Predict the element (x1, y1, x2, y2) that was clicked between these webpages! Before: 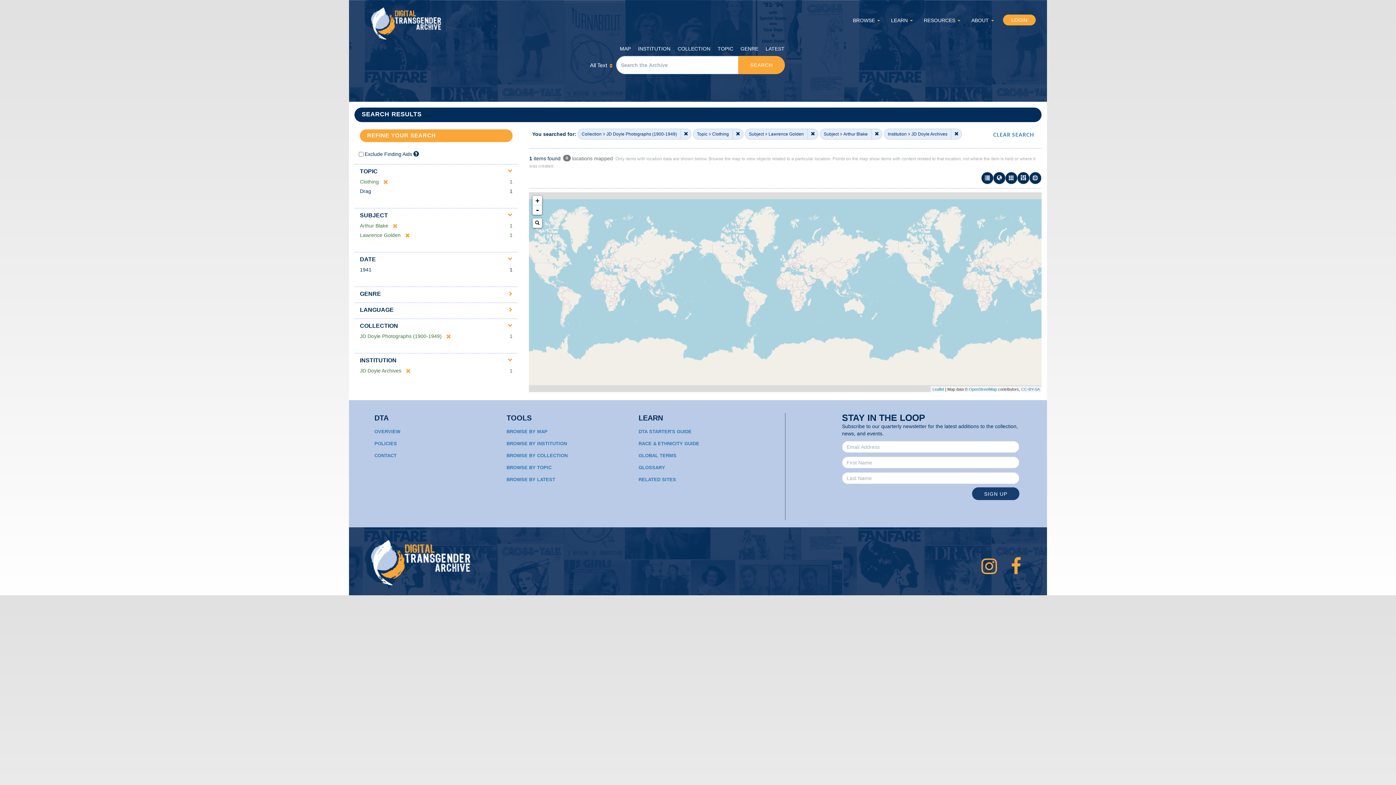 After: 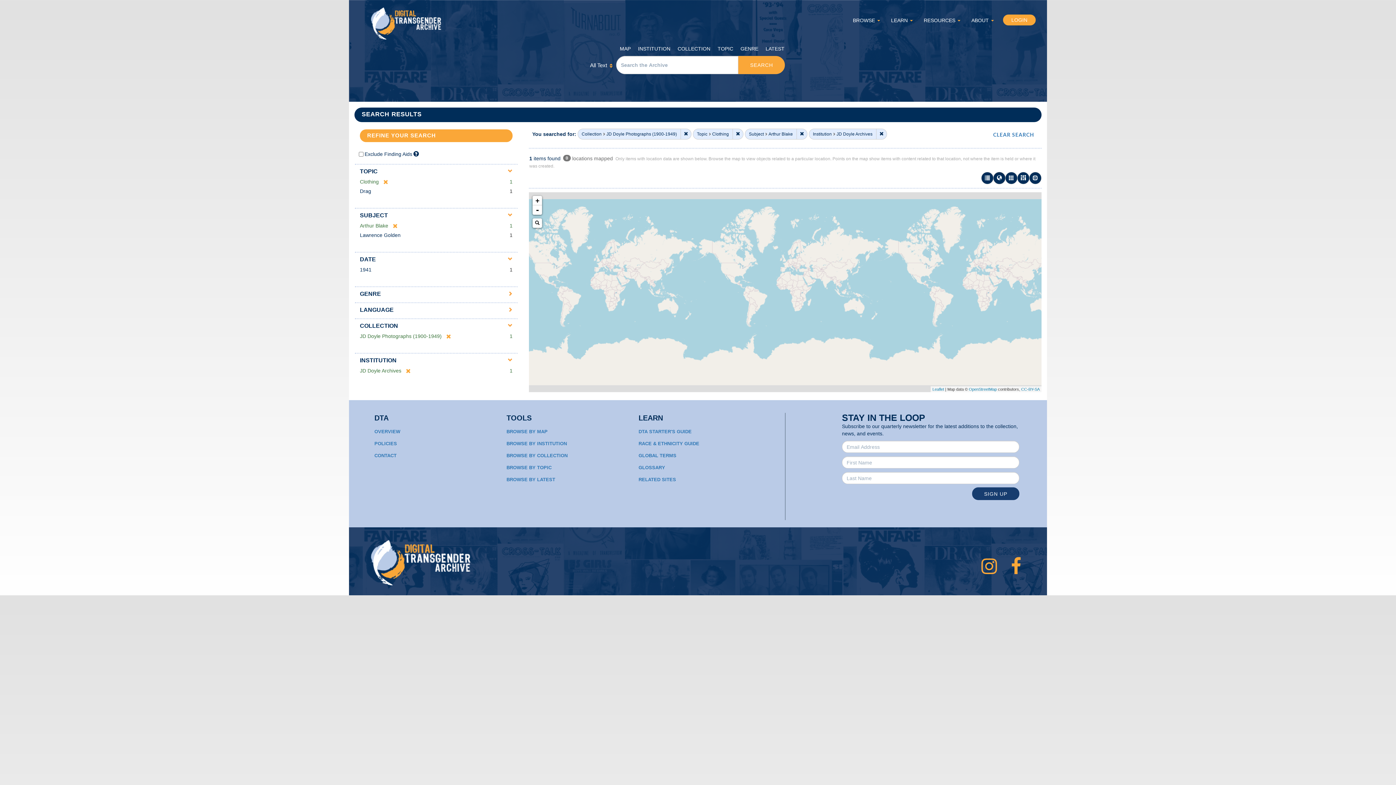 Action: bbox: (400, 232, 410, 238) label: [remove]